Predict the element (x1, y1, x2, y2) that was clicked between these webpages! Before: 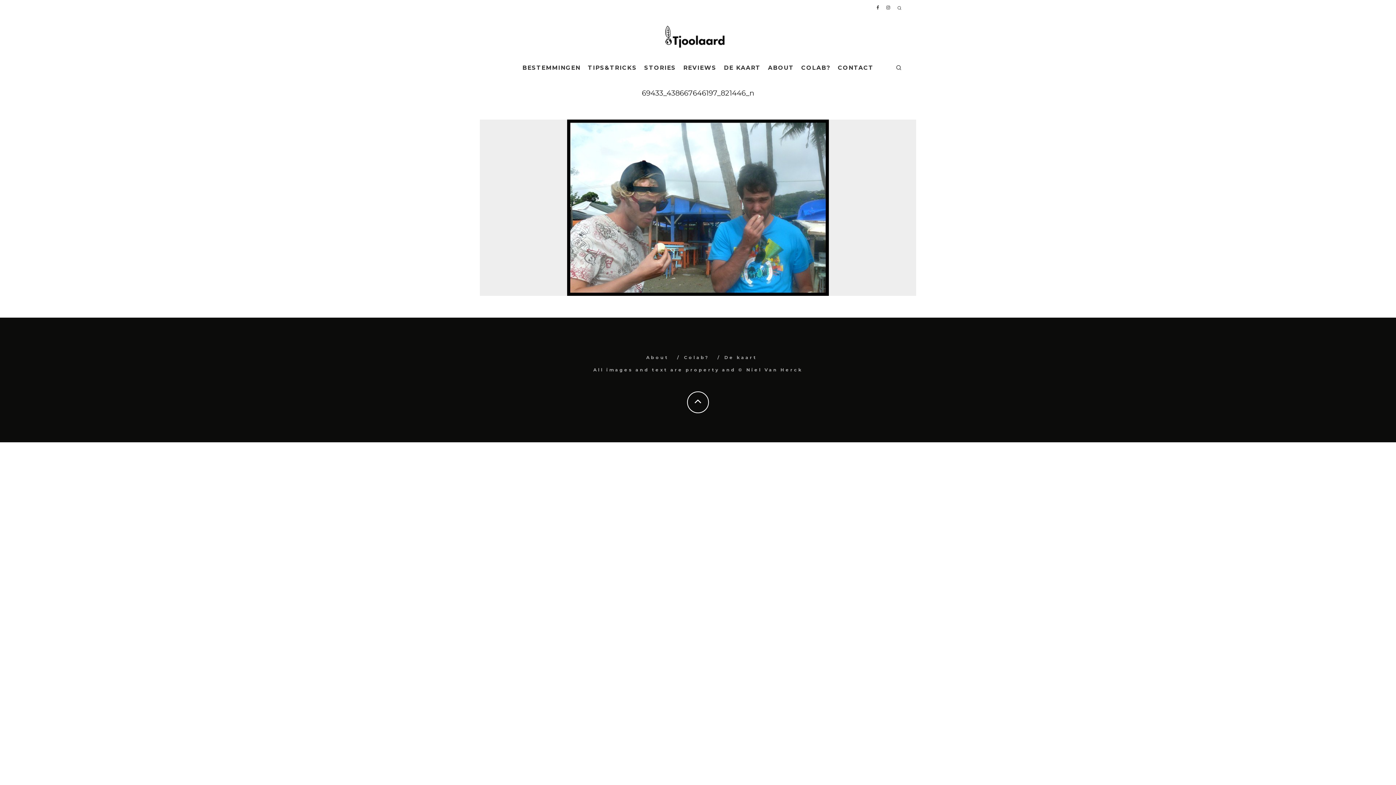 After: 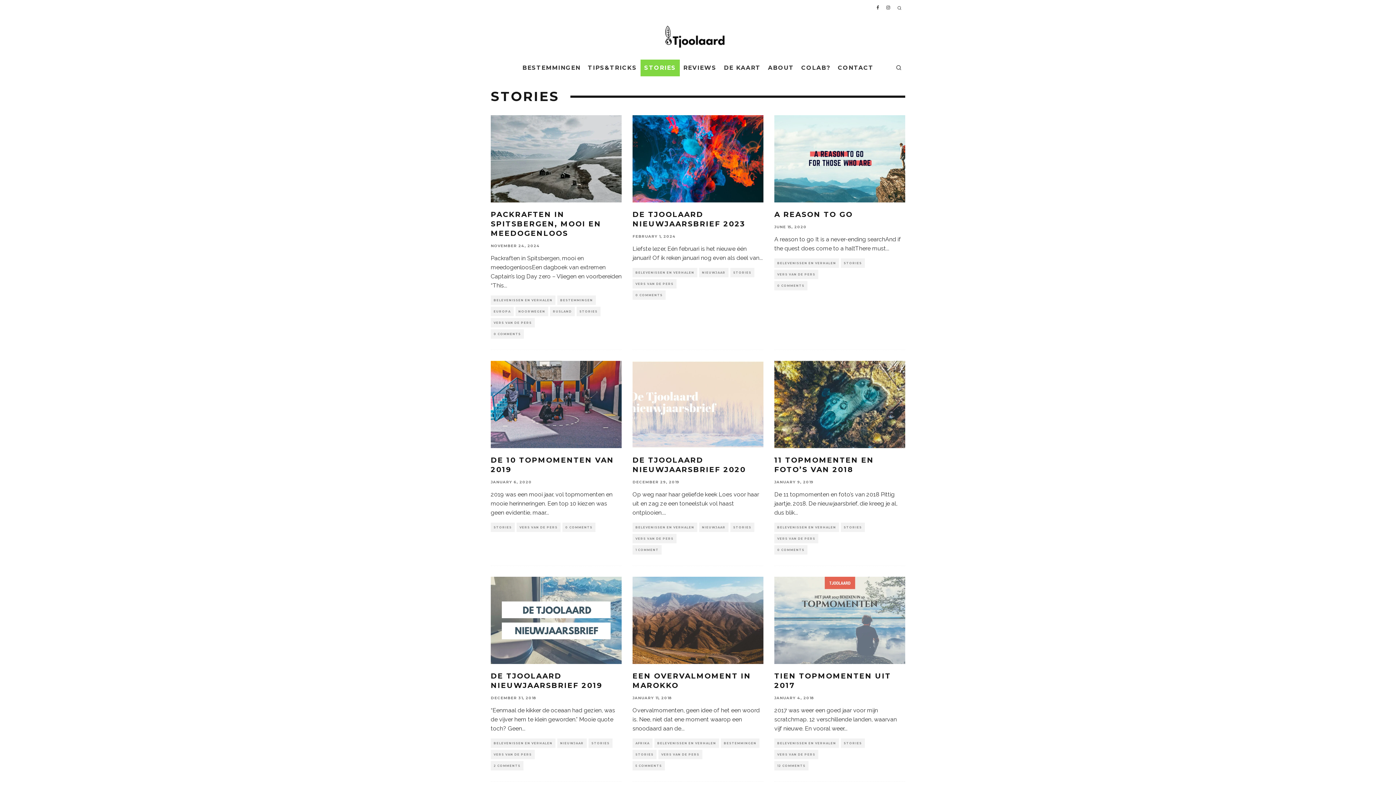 Action: label: STORIES bbox: (640, 59, 679, 76)